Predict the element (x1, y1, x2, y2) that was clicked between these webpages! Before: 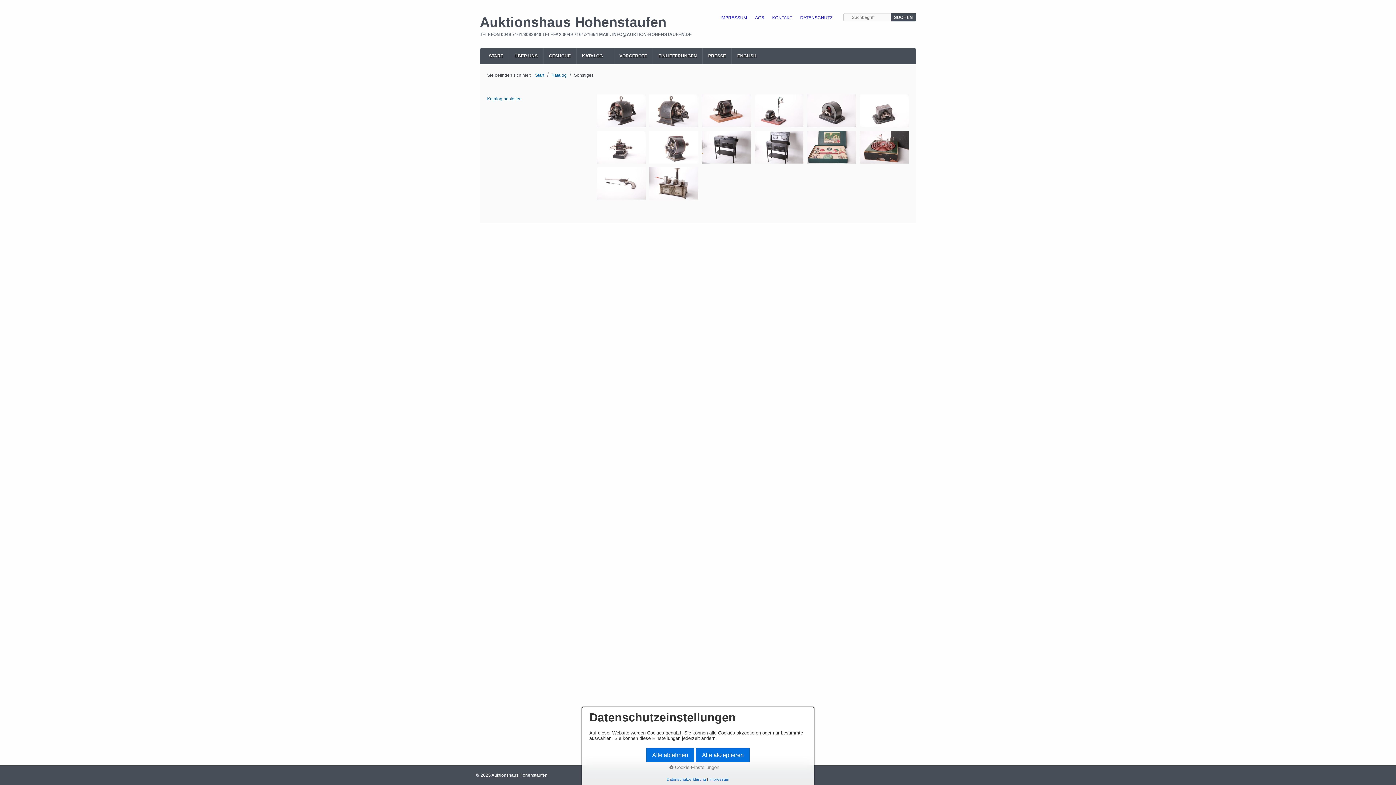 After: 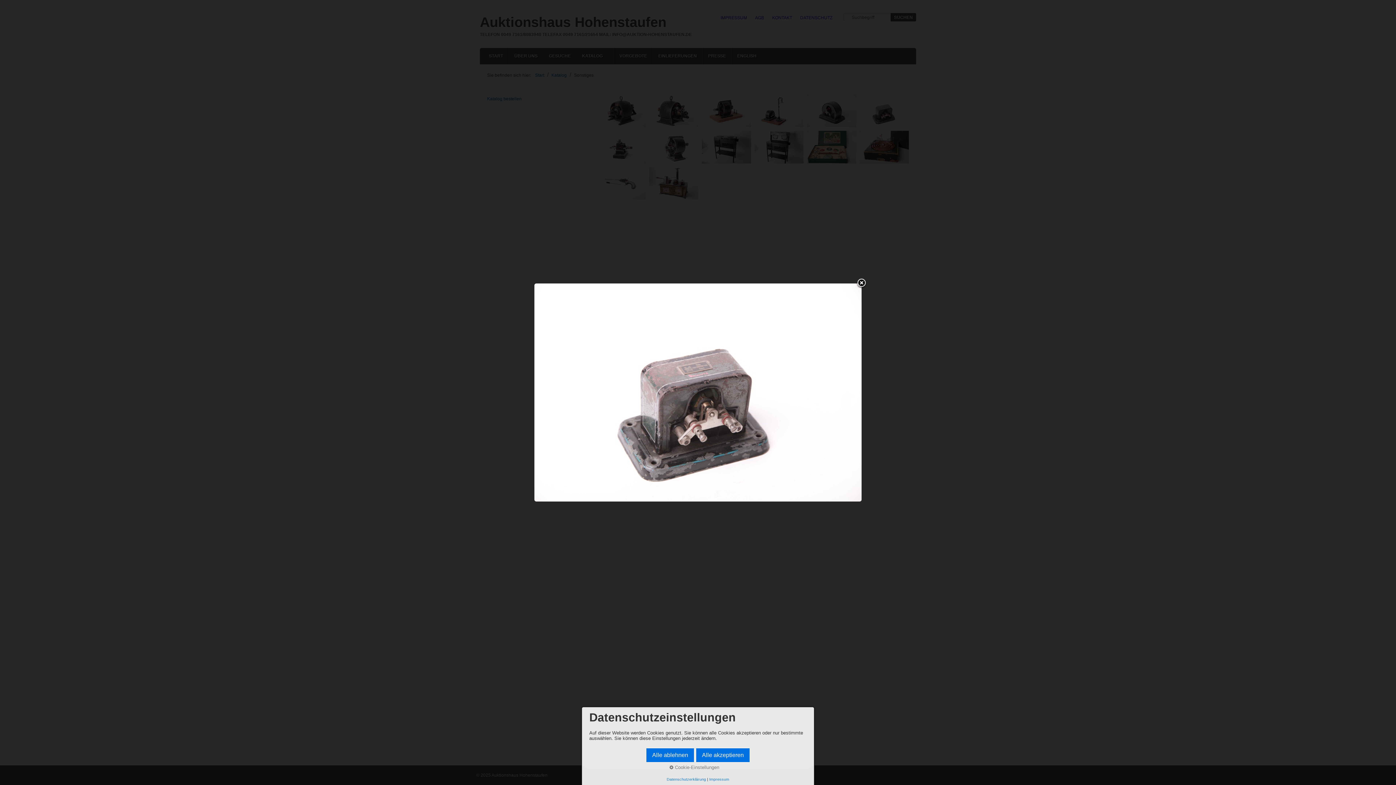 Action: bbox: (860, 94, 909, 127) label: Bild in Lightbox öffnen (open image in lightbox)